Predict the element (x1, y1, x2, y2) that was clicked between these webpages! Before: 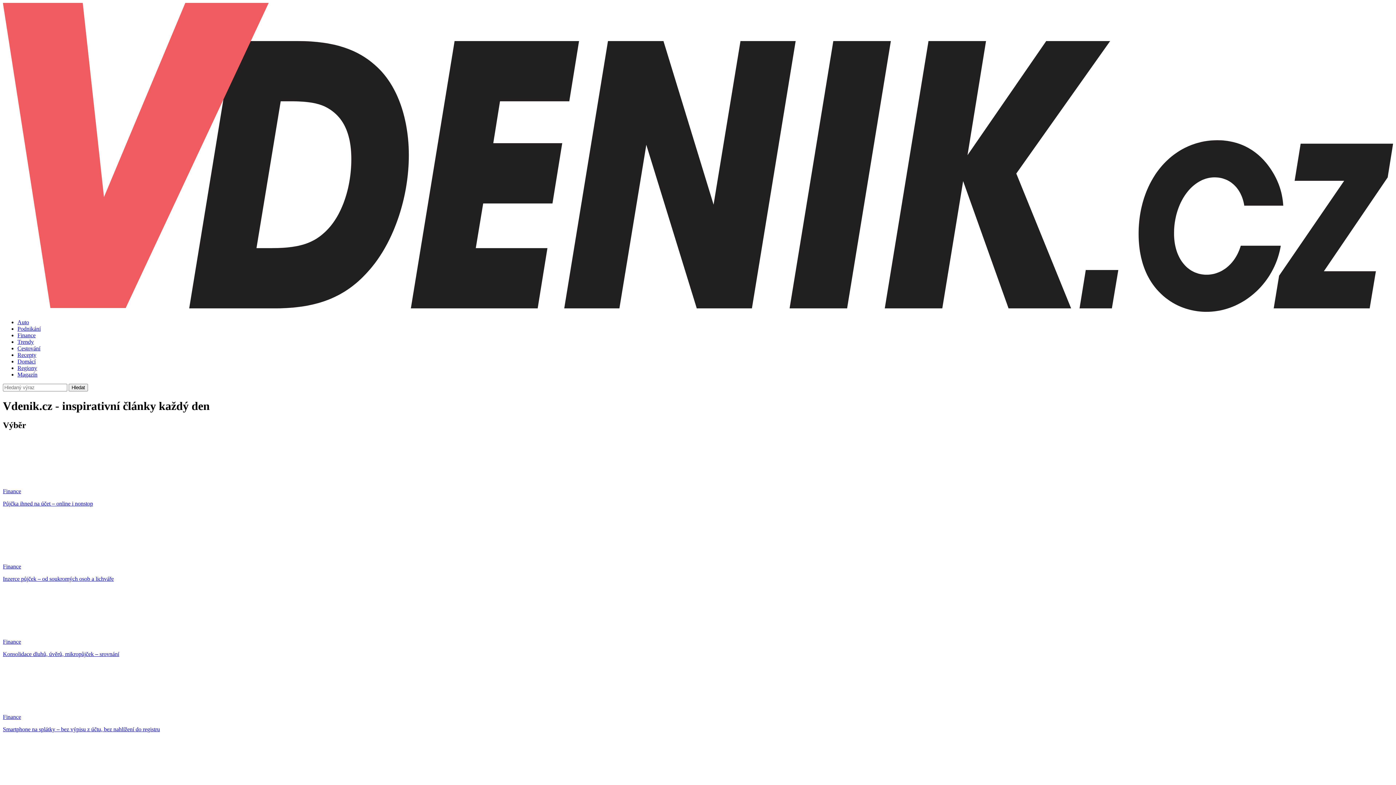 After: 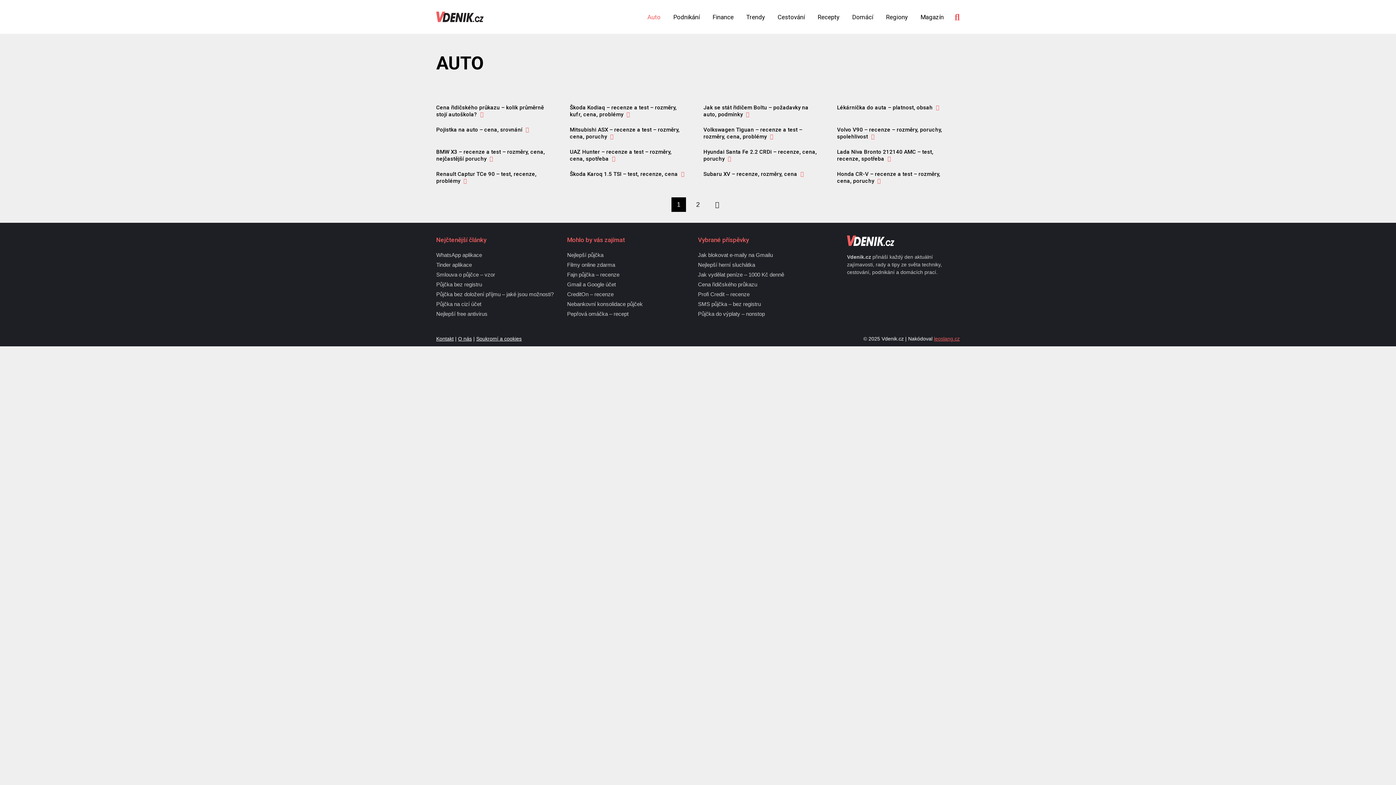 Action: label: Auto bbox: (17, 319, 29, 325)